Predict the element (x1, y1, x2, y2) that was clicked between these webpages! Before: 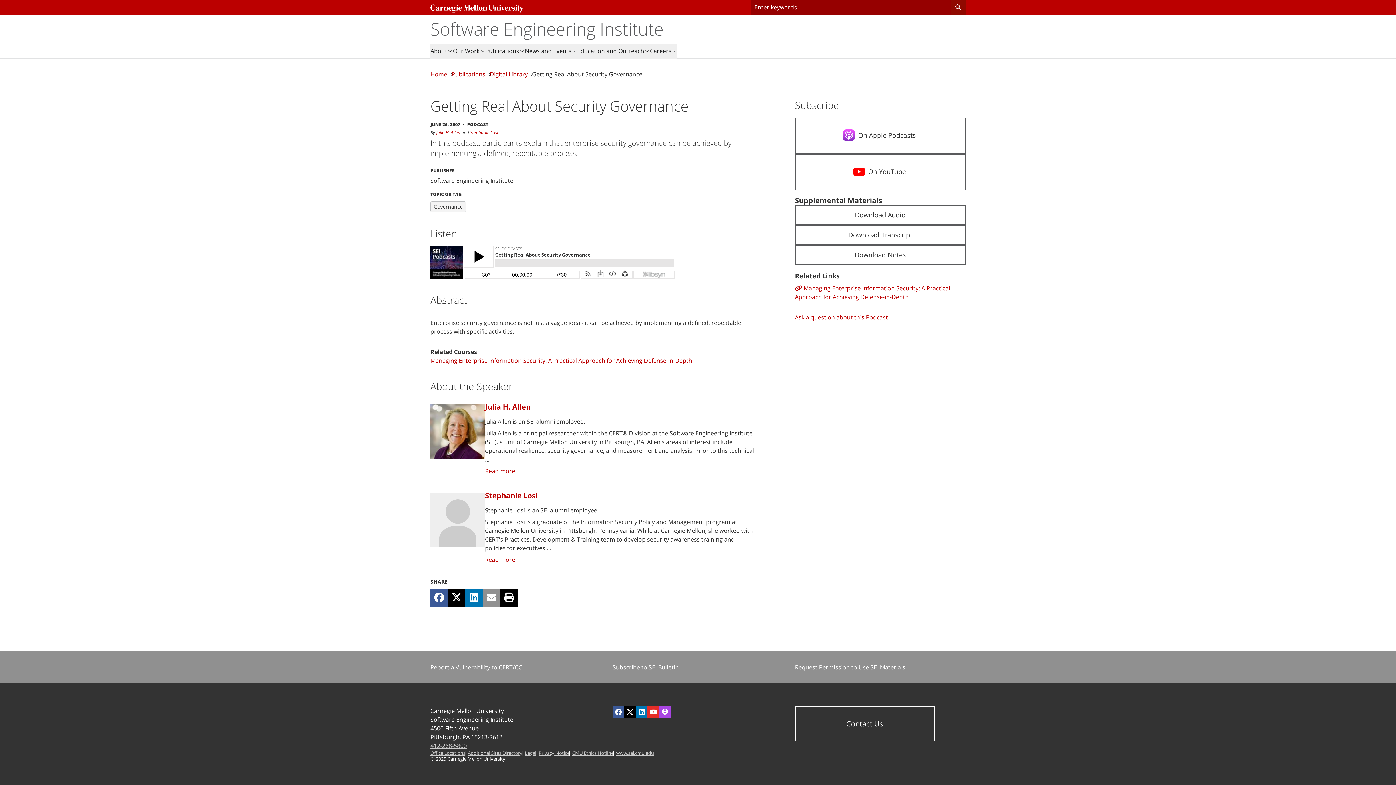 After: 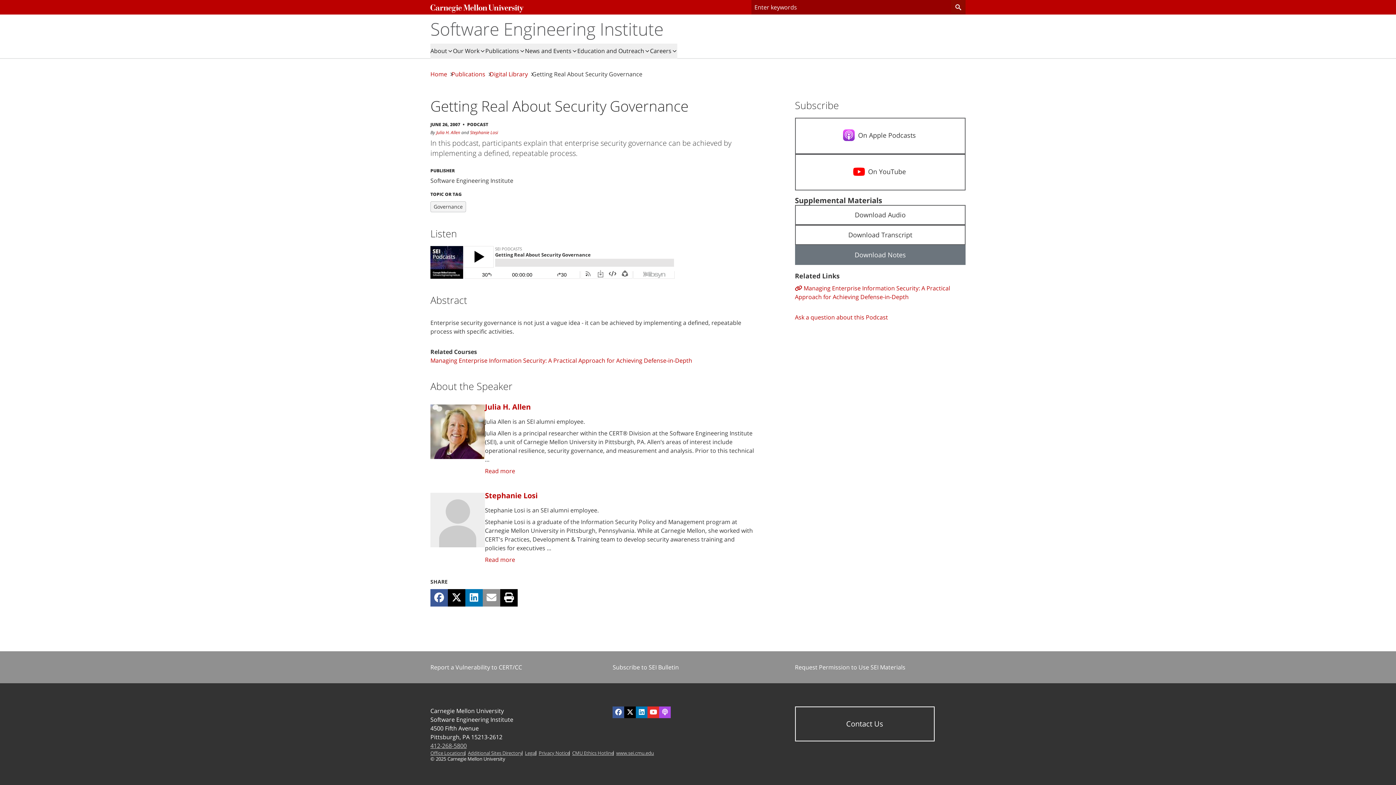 Action: bbox: (795, 245, 965, 265) label: Download Notes